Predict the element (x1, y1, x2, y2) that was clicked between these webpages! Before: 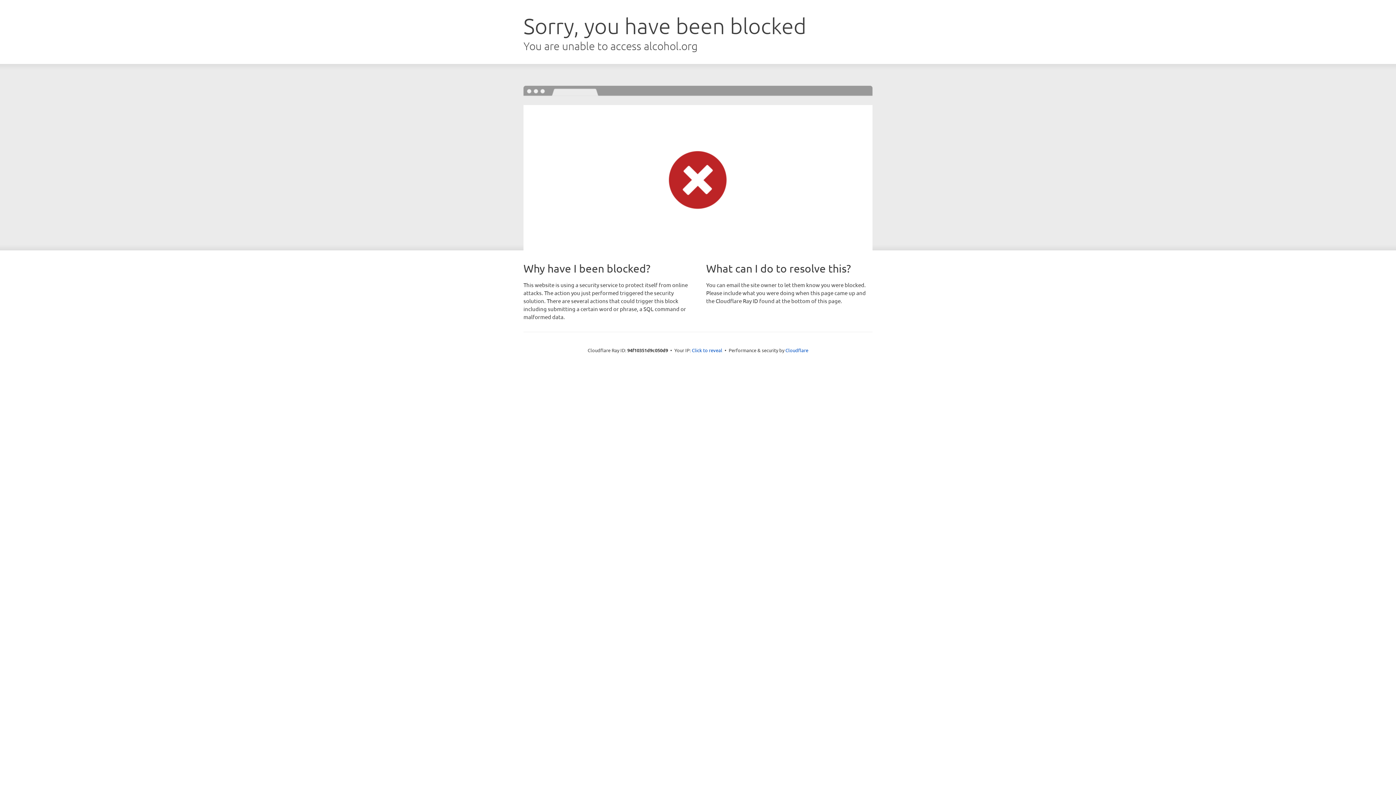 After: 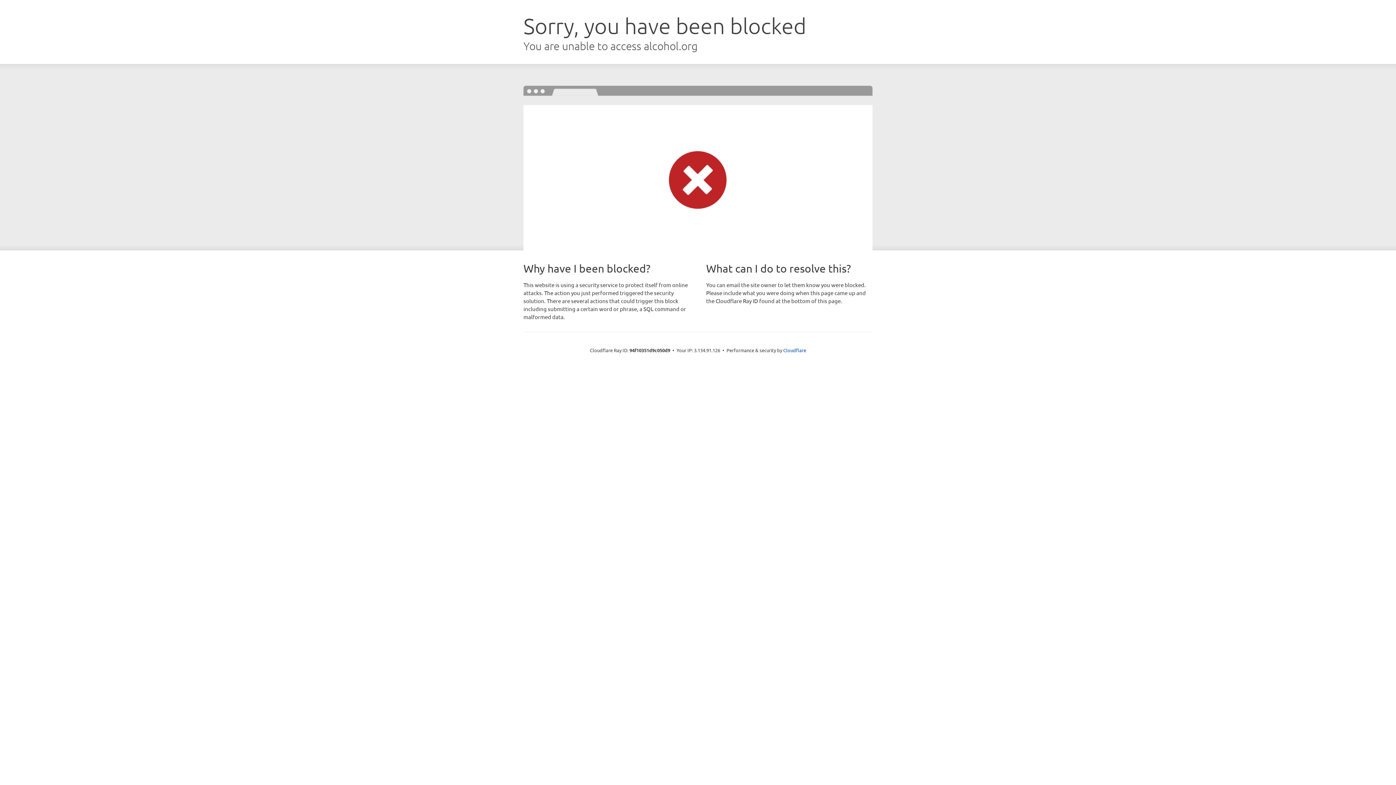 Action: bbox: (692, 346, 722, 353) label: Click to reveal